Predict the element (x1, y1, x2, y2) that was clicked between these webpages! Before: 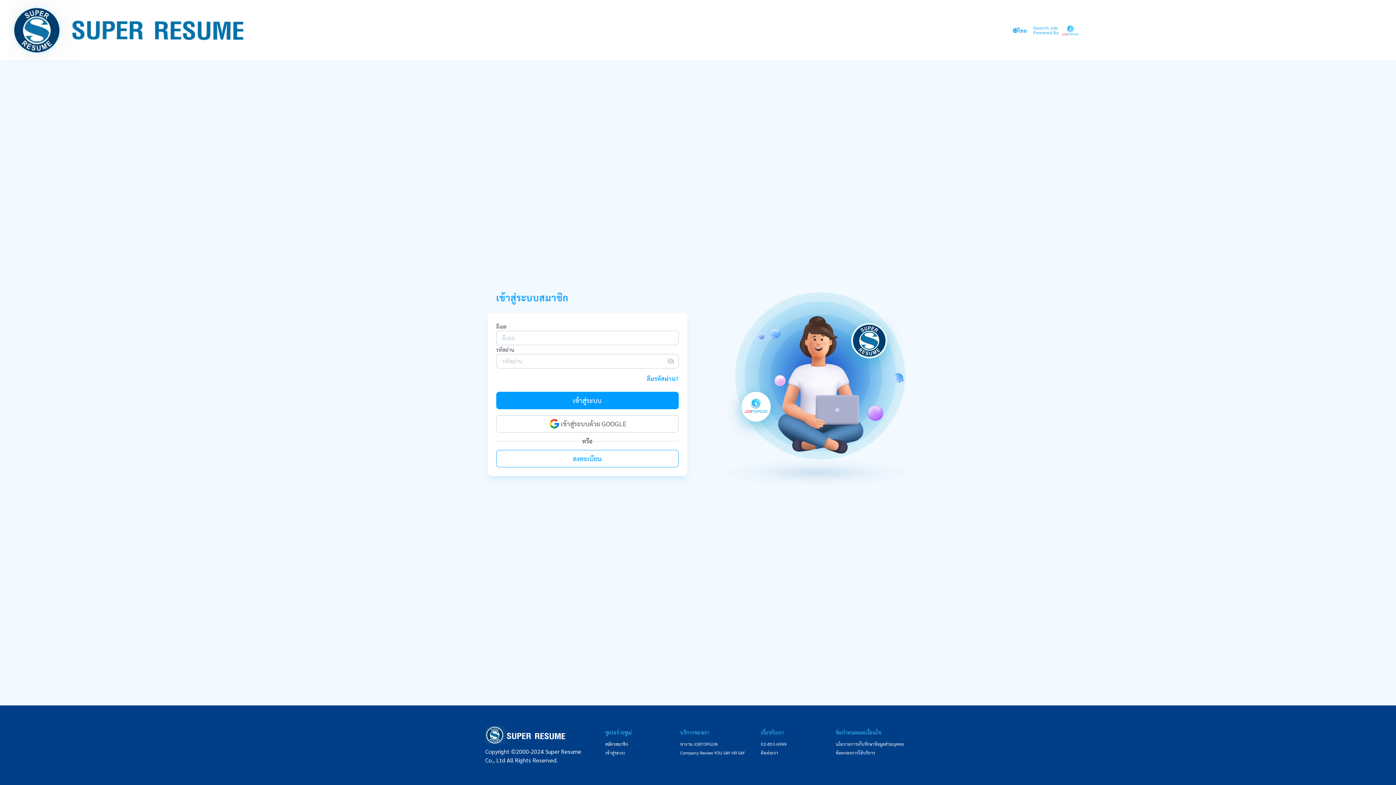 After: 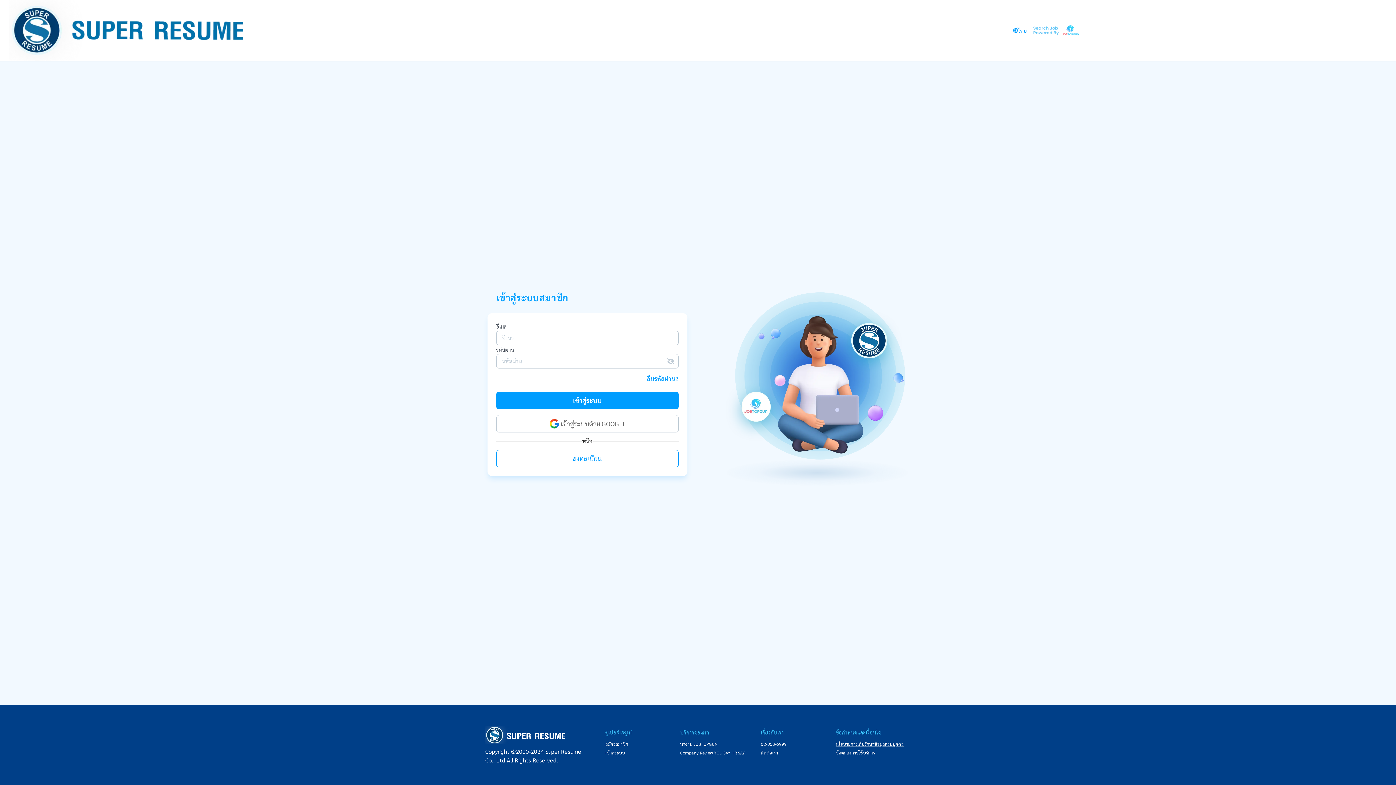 Action: label: นโยบายการเก็บรักษาข้อมูลส่วนบุคคล bbox: (836, 741, 906, 747)